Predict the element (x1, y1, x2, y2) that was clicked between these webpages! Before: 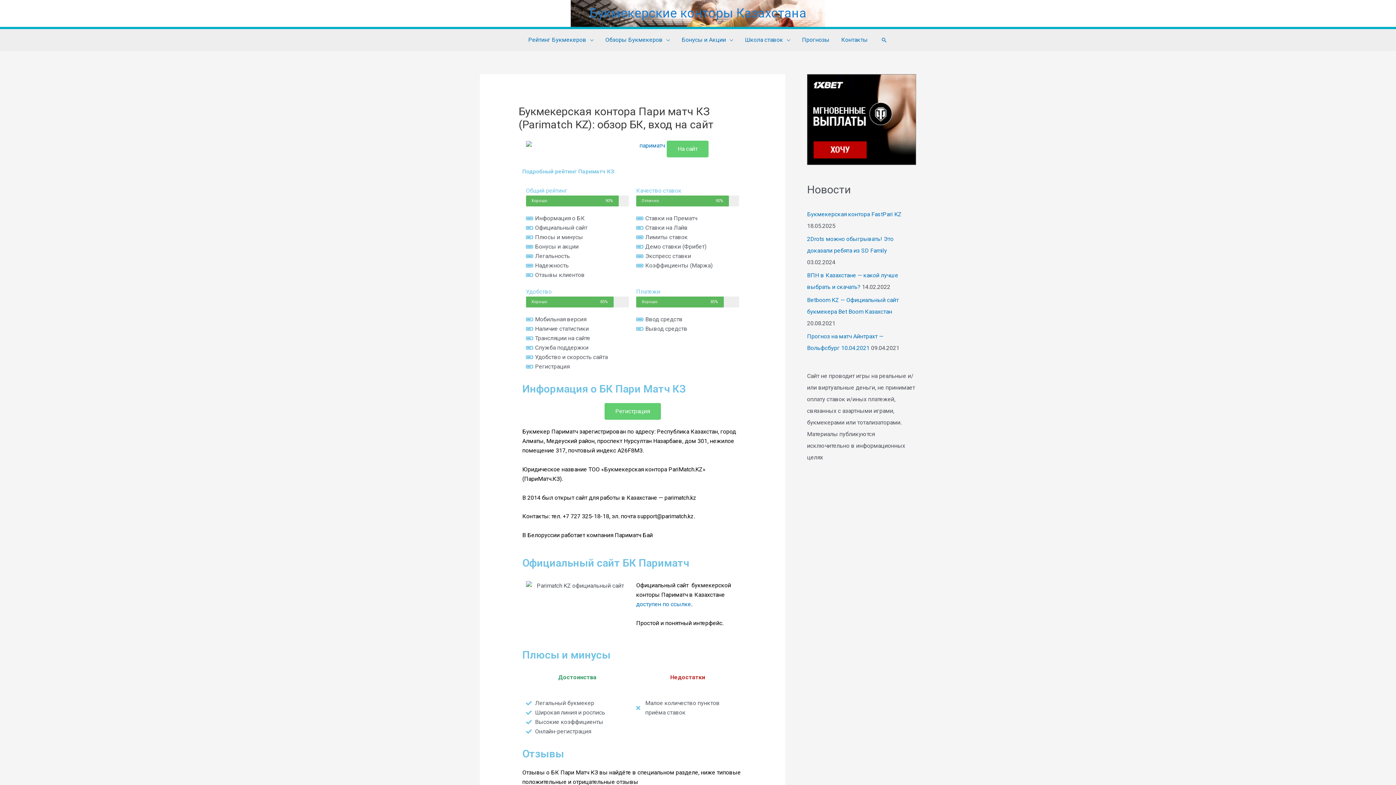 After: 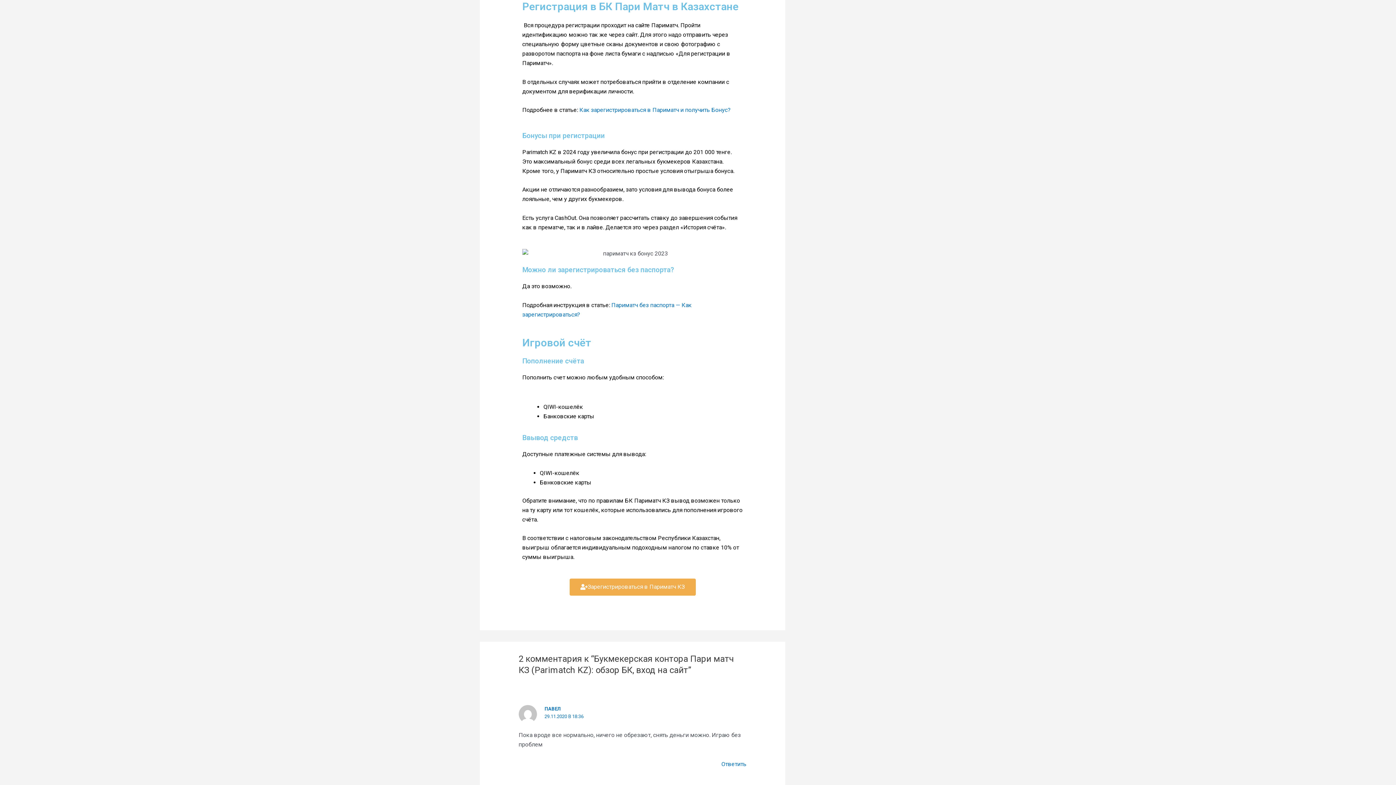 Action: label: Регистрация bbox: (526, 362, 629, 371)